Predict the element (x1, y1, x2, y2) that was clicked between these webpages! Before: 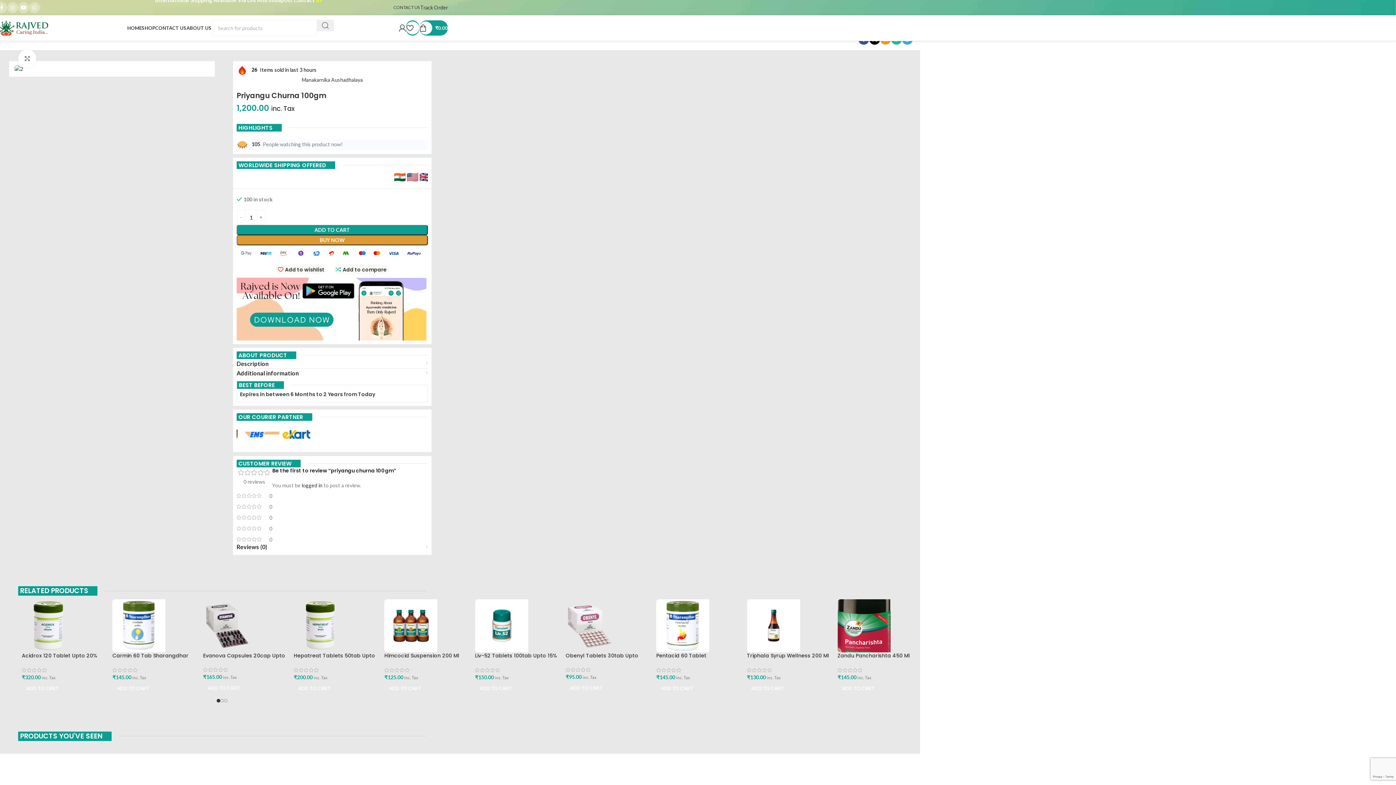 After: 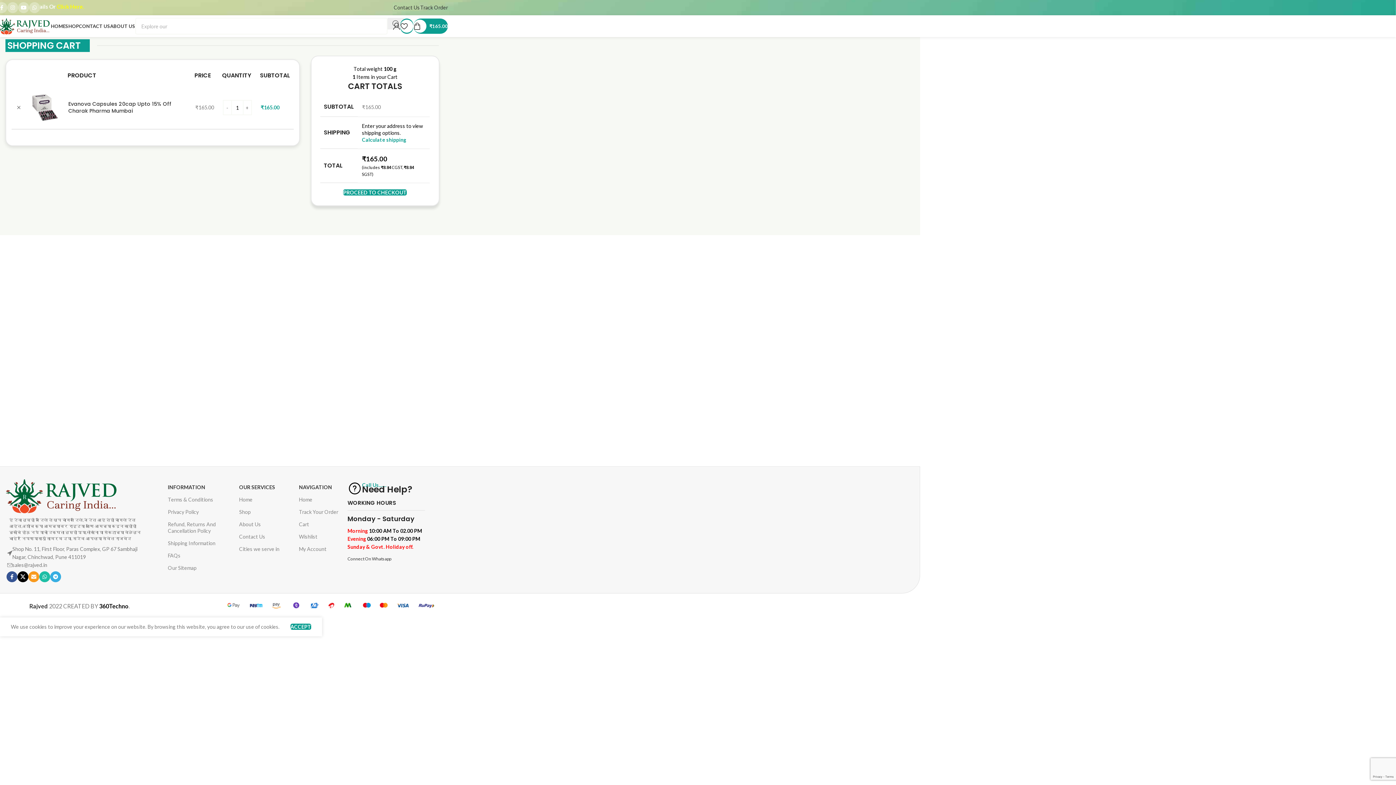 Action: label: Add to cart: “evanova capsules 20cap upto 15% off charak pharma mumbai” bbox: (203, 680, 286, 696)